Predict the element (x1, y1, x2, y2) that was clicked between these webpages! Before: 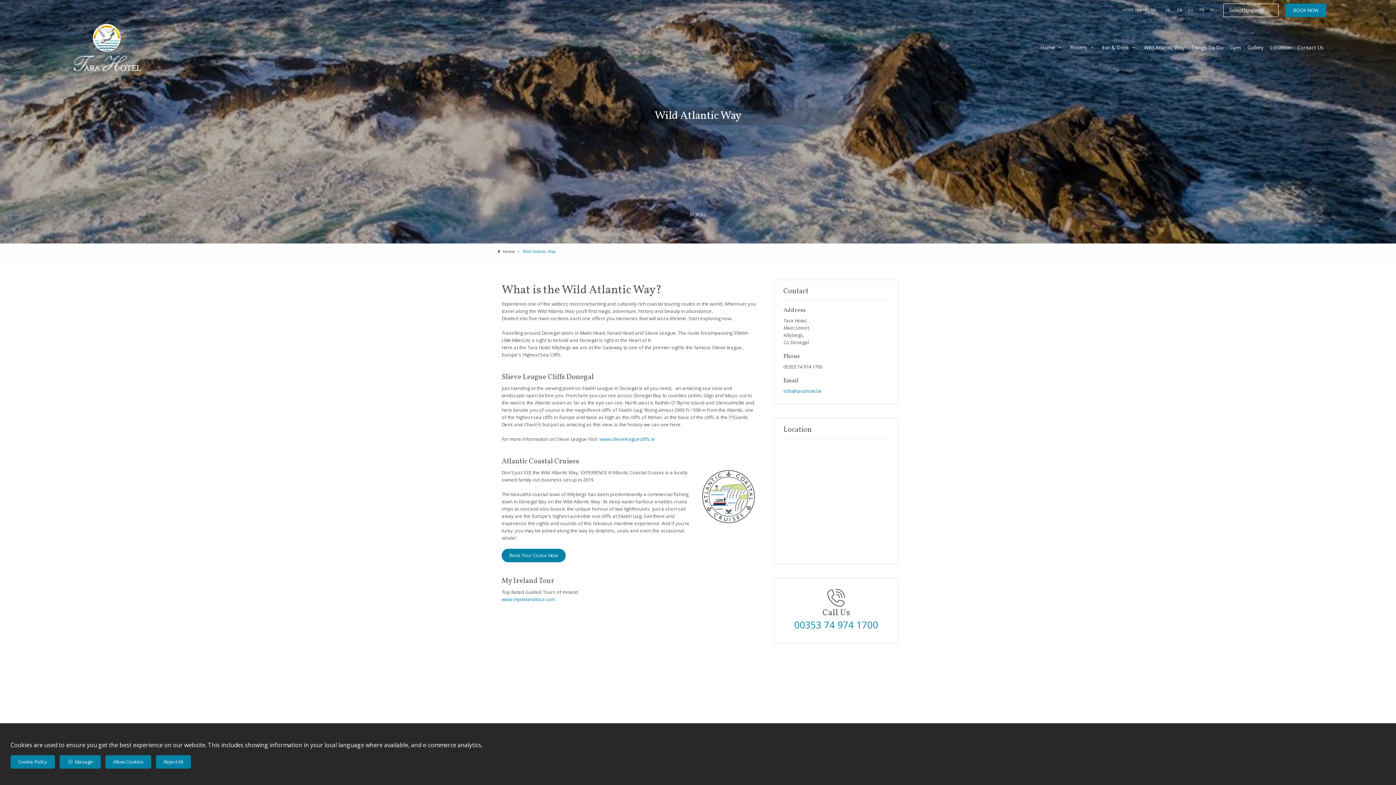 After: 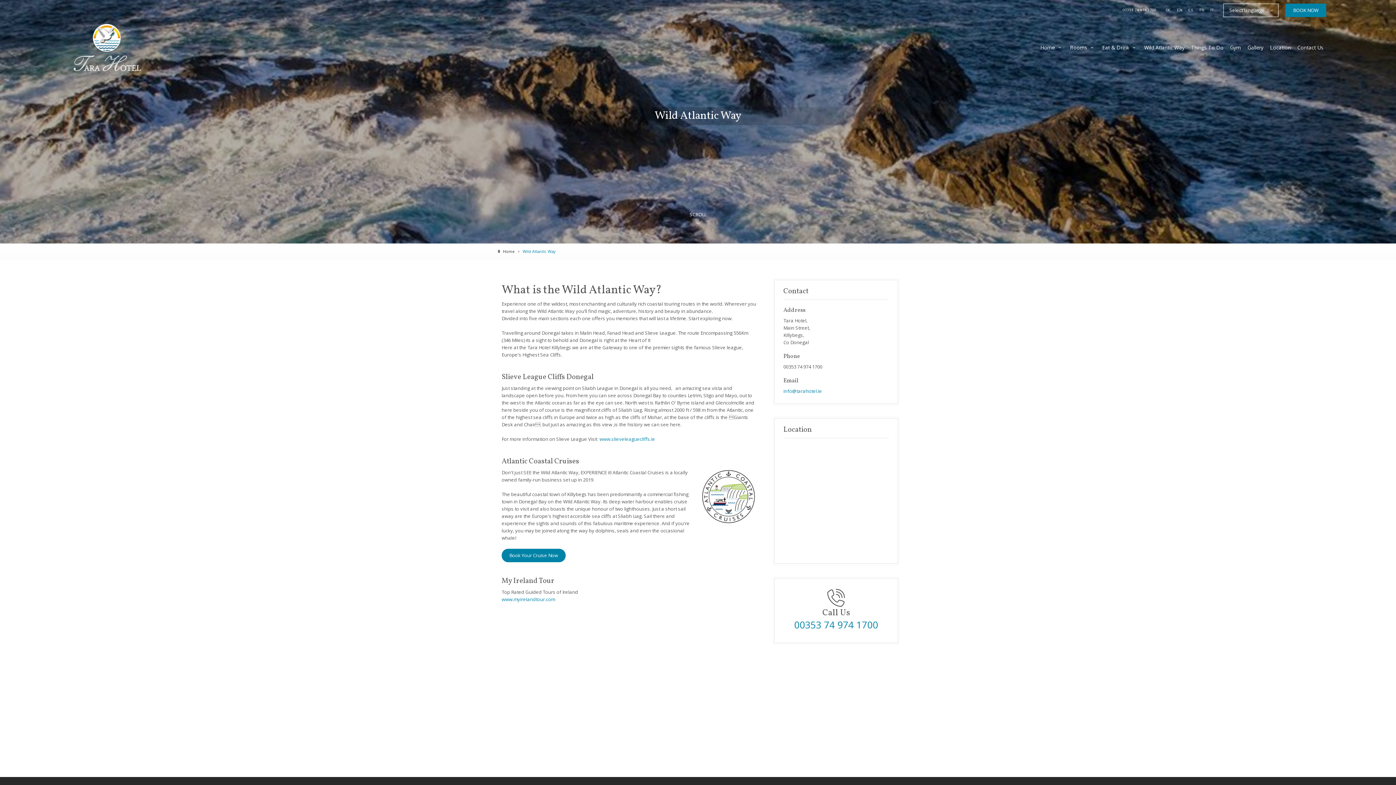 Action: bbox: (105, 755, 151, 769) label: Allow Cookies